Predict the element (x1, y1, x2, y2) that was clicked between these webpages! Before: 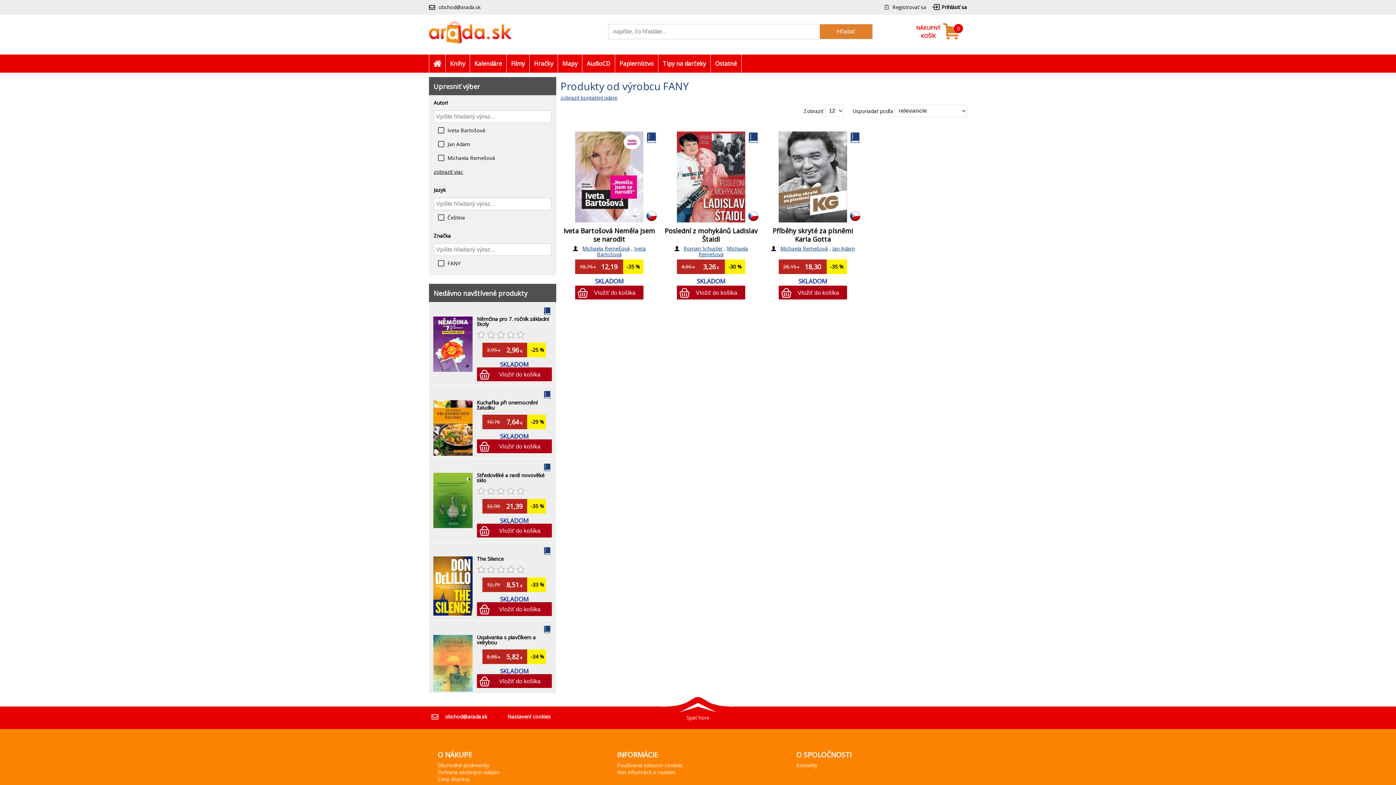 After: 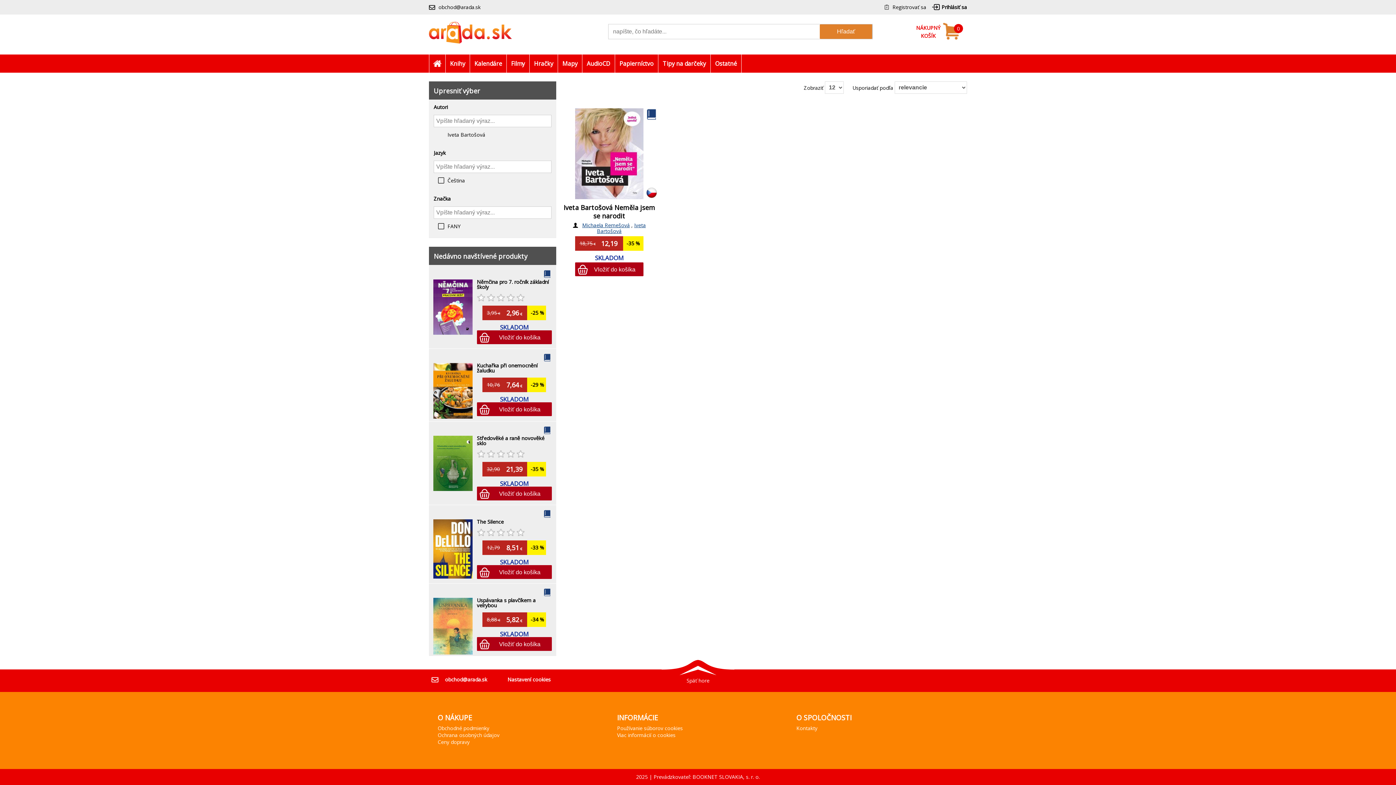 Action: bbox: (597, 245, 646, 257) label: Iveta Bartošová